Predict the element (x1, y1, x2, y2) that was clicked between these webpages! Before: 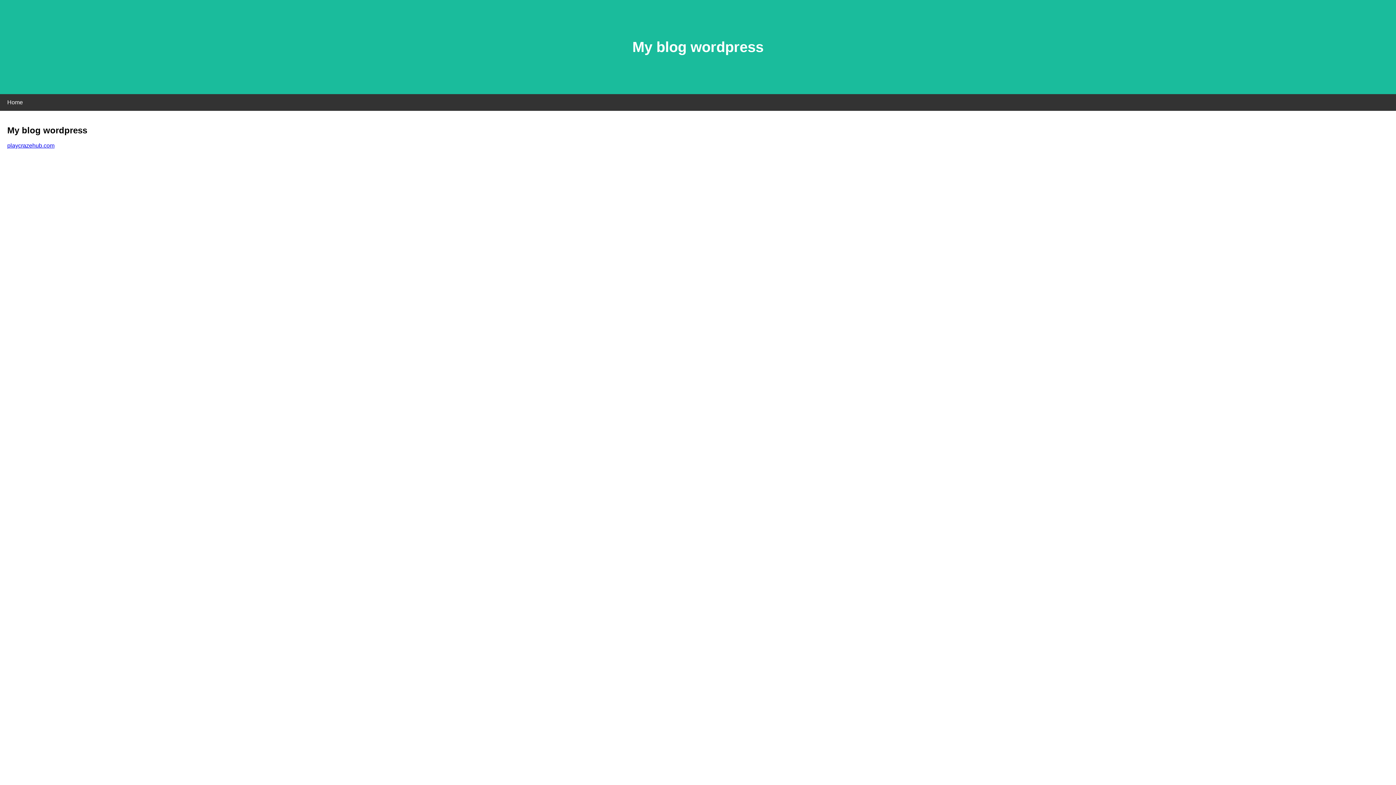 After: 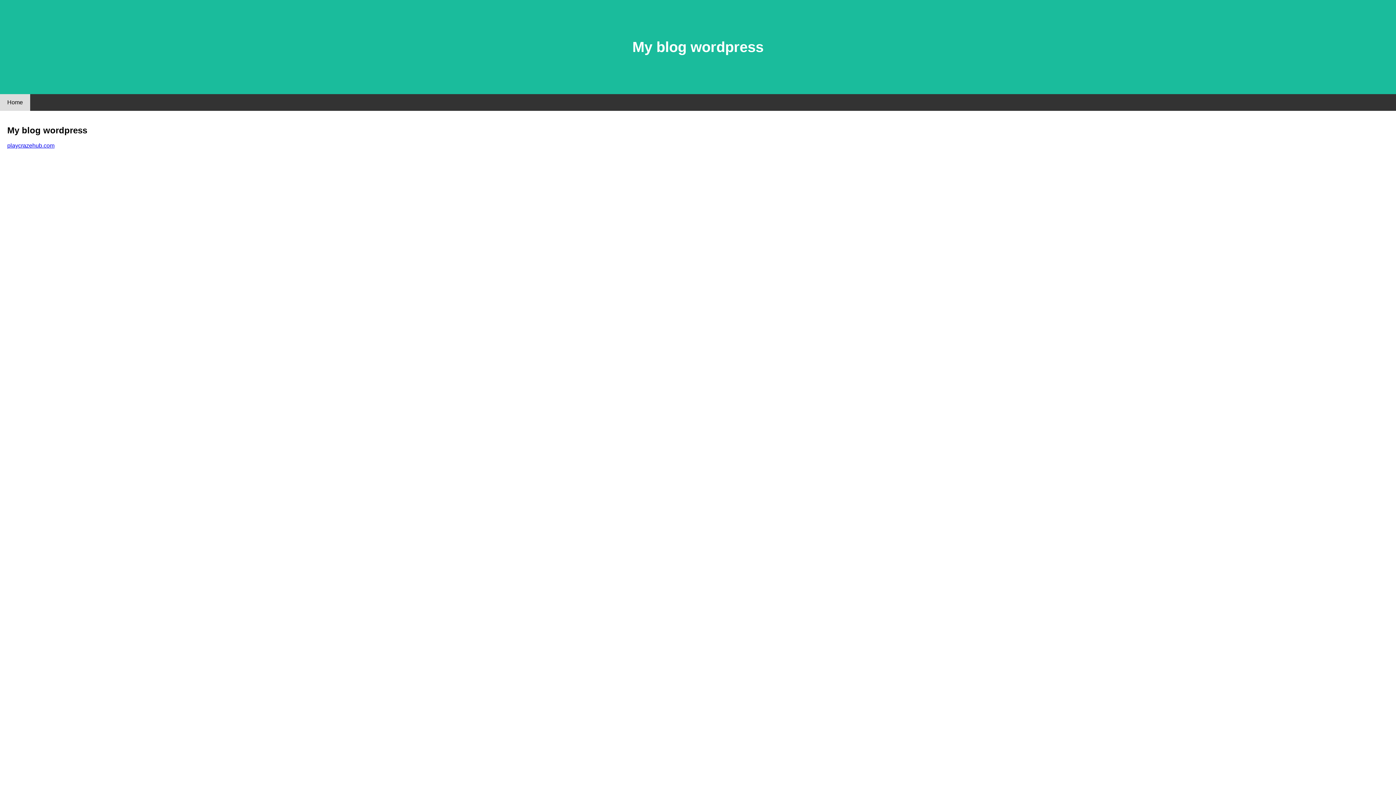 Action: bbox: (0, 94, 30, 110) label: Home